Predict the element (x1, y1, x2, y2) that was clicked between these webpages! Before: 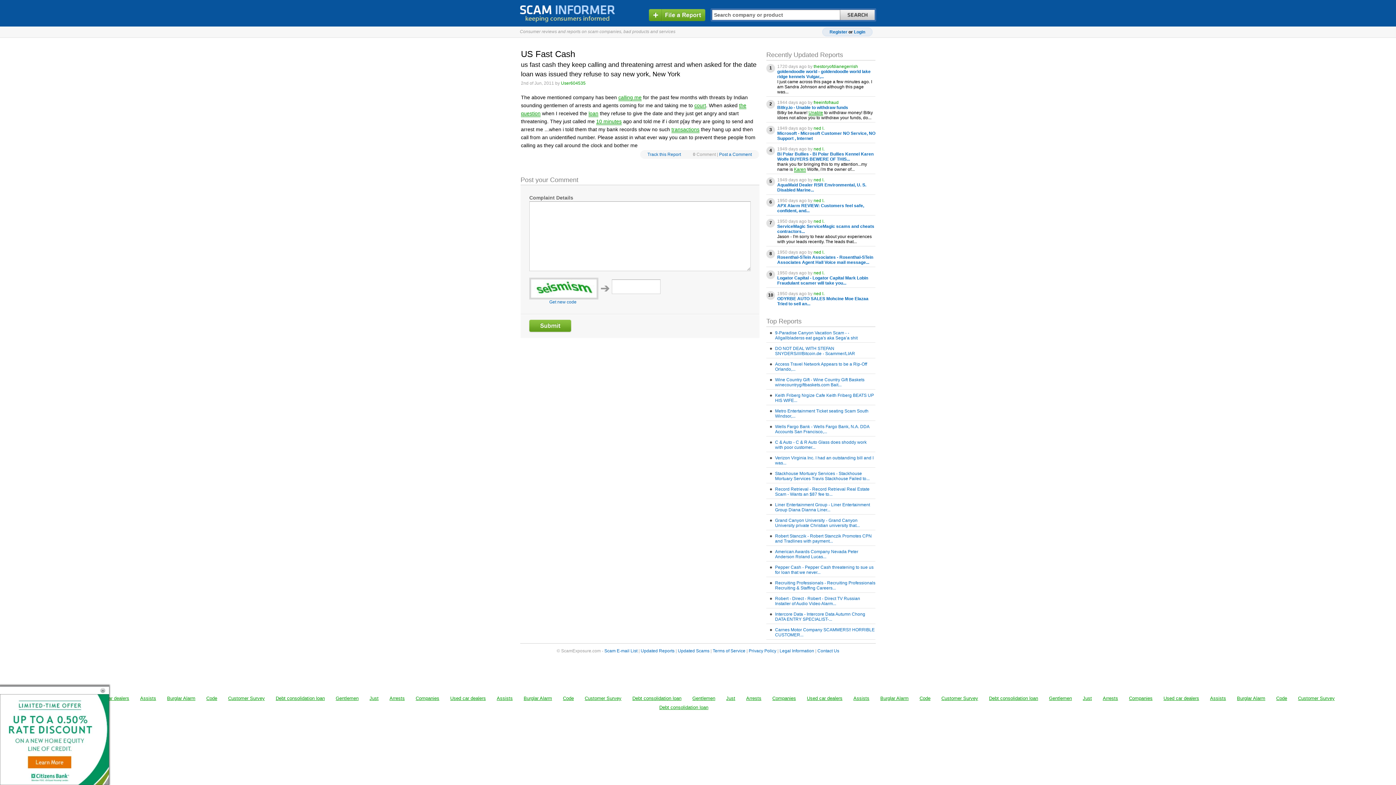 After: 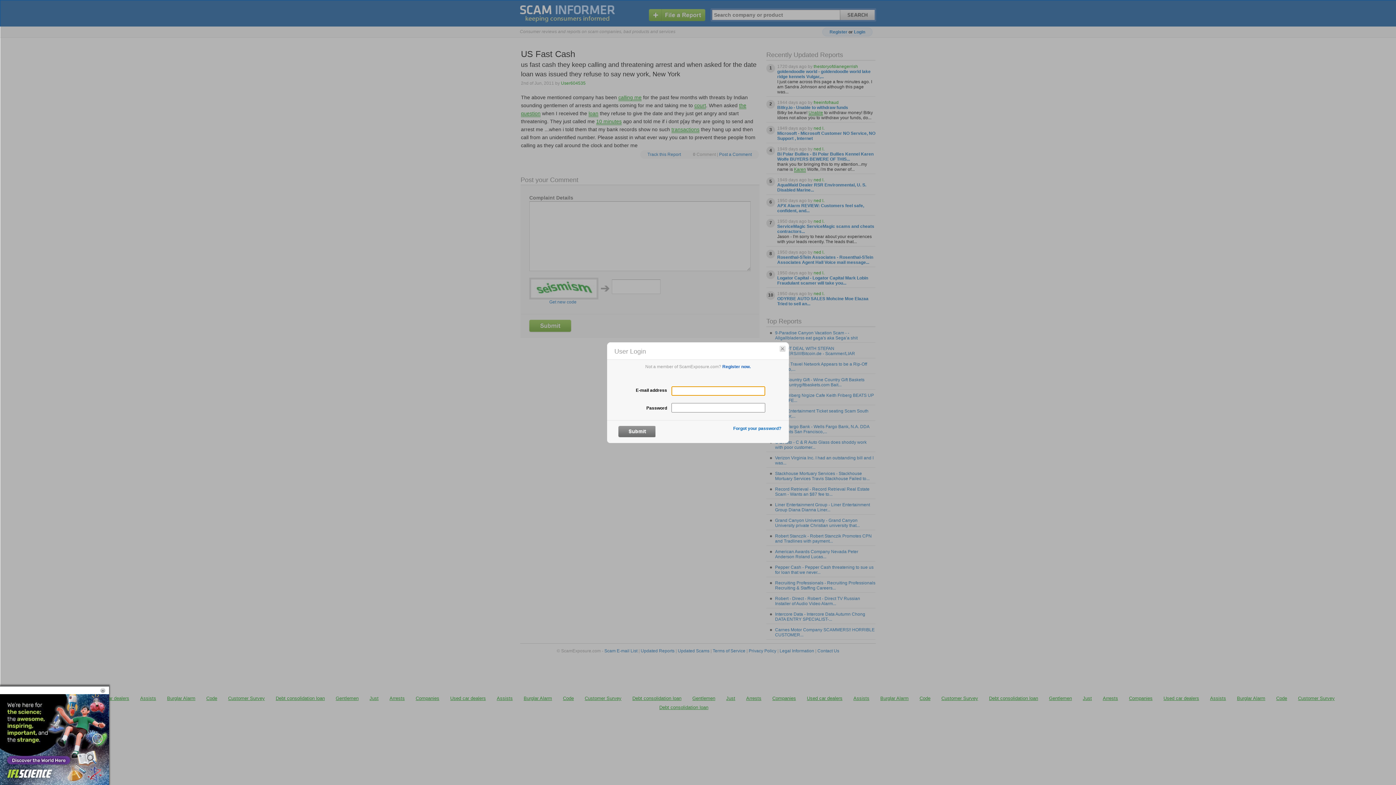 Action: bbox: (647, 152, 681, 157) label: Track this Report